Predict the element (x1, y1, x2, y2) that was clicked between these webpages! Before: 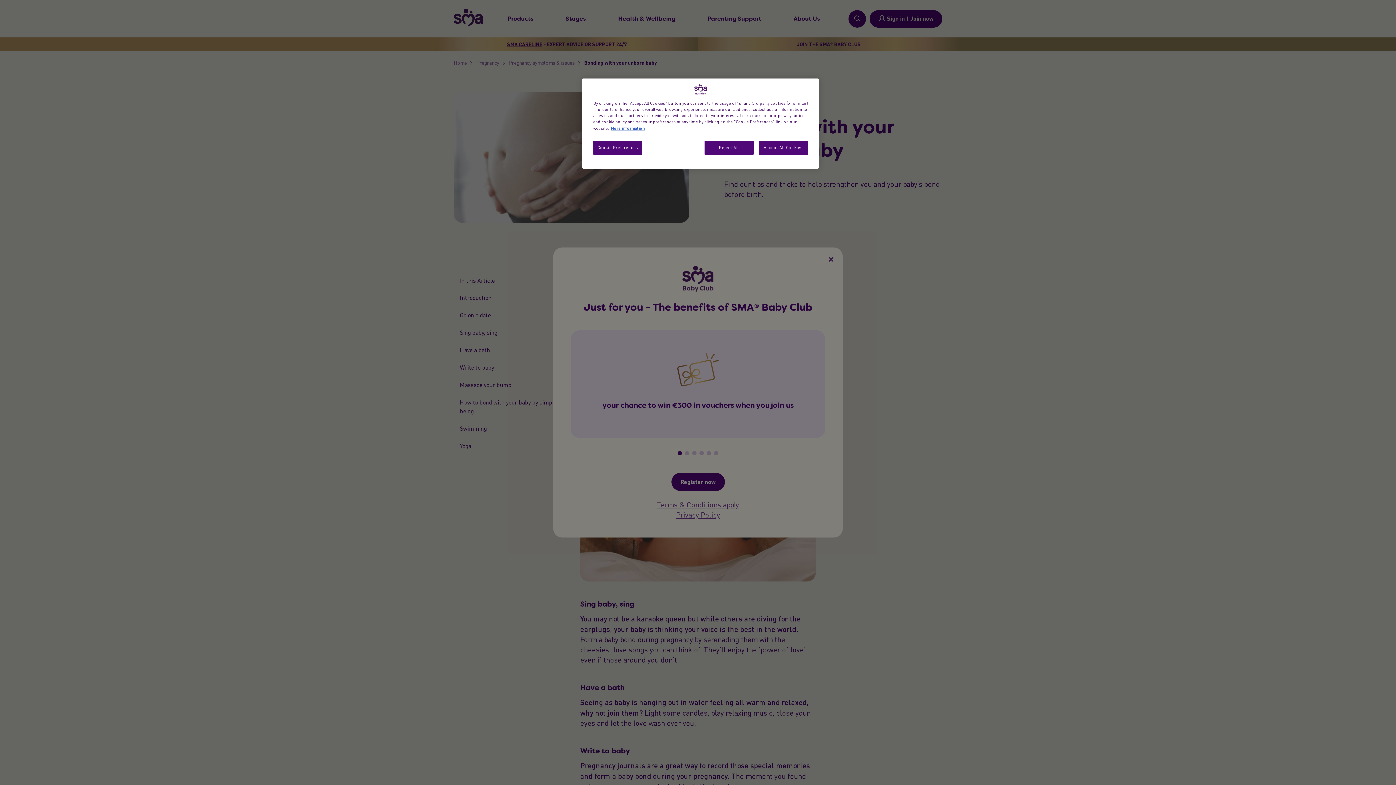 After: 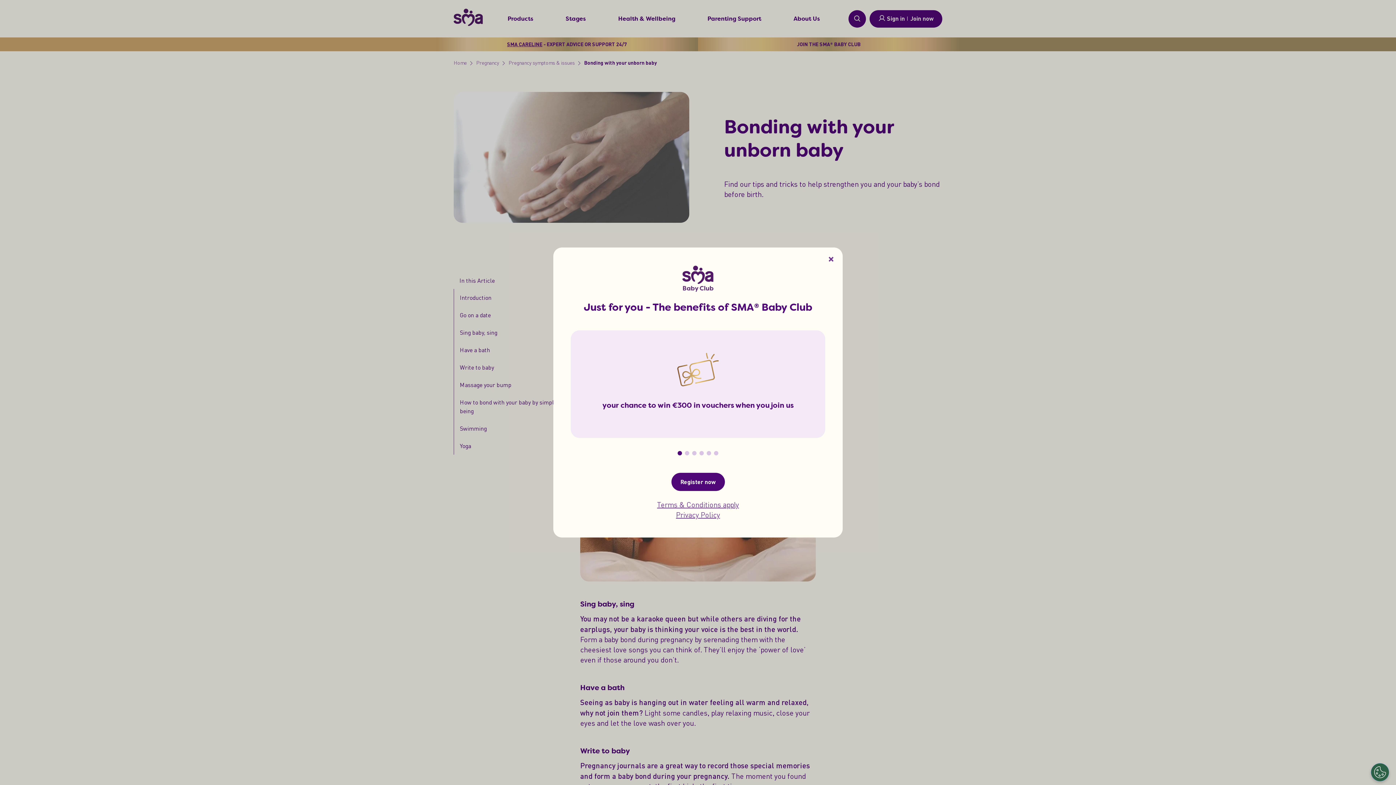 Action: bbox: (704, 140, 753, 154) label: Reject All